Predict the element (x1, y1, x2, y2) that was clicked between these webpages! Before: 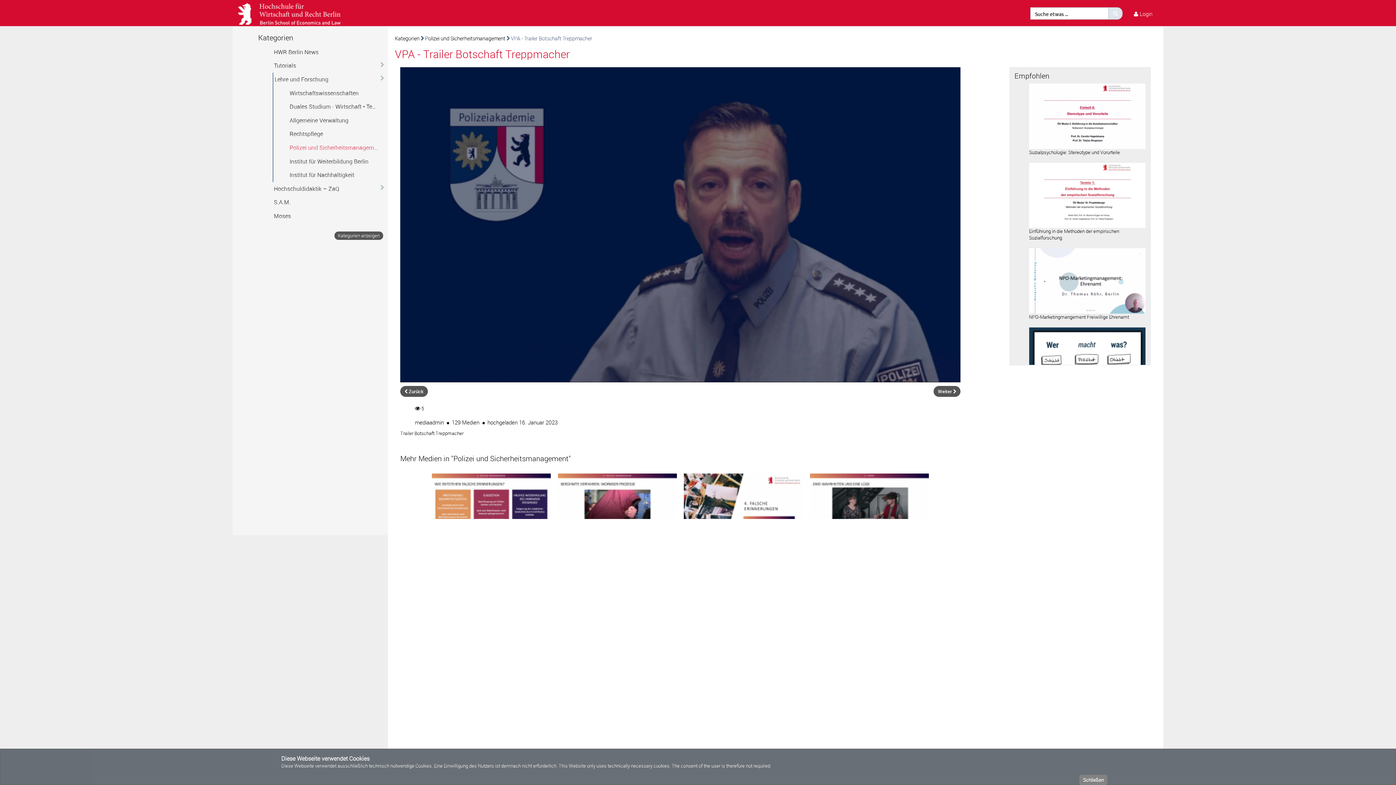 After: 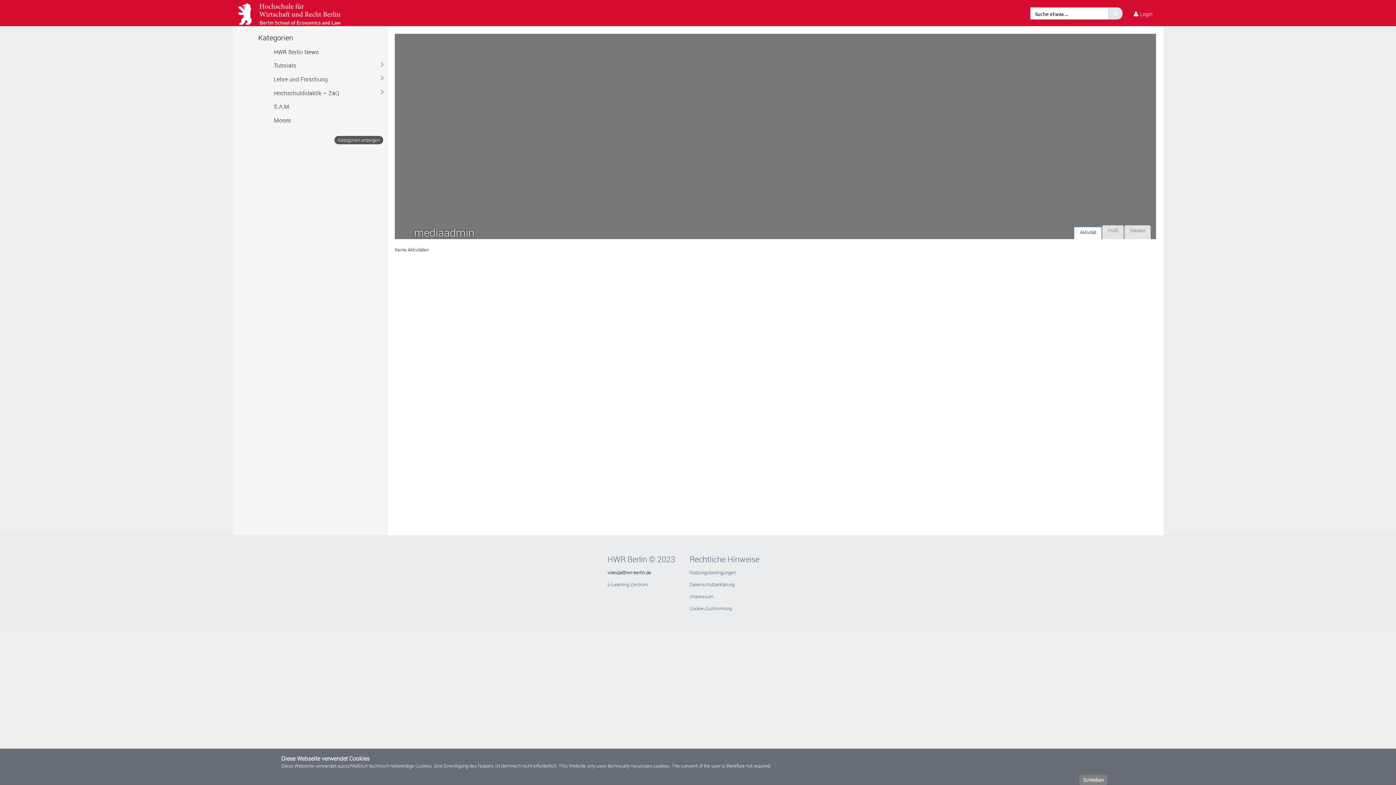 Action: label: mediaadmin bbox: (414, 419, 444, 426)